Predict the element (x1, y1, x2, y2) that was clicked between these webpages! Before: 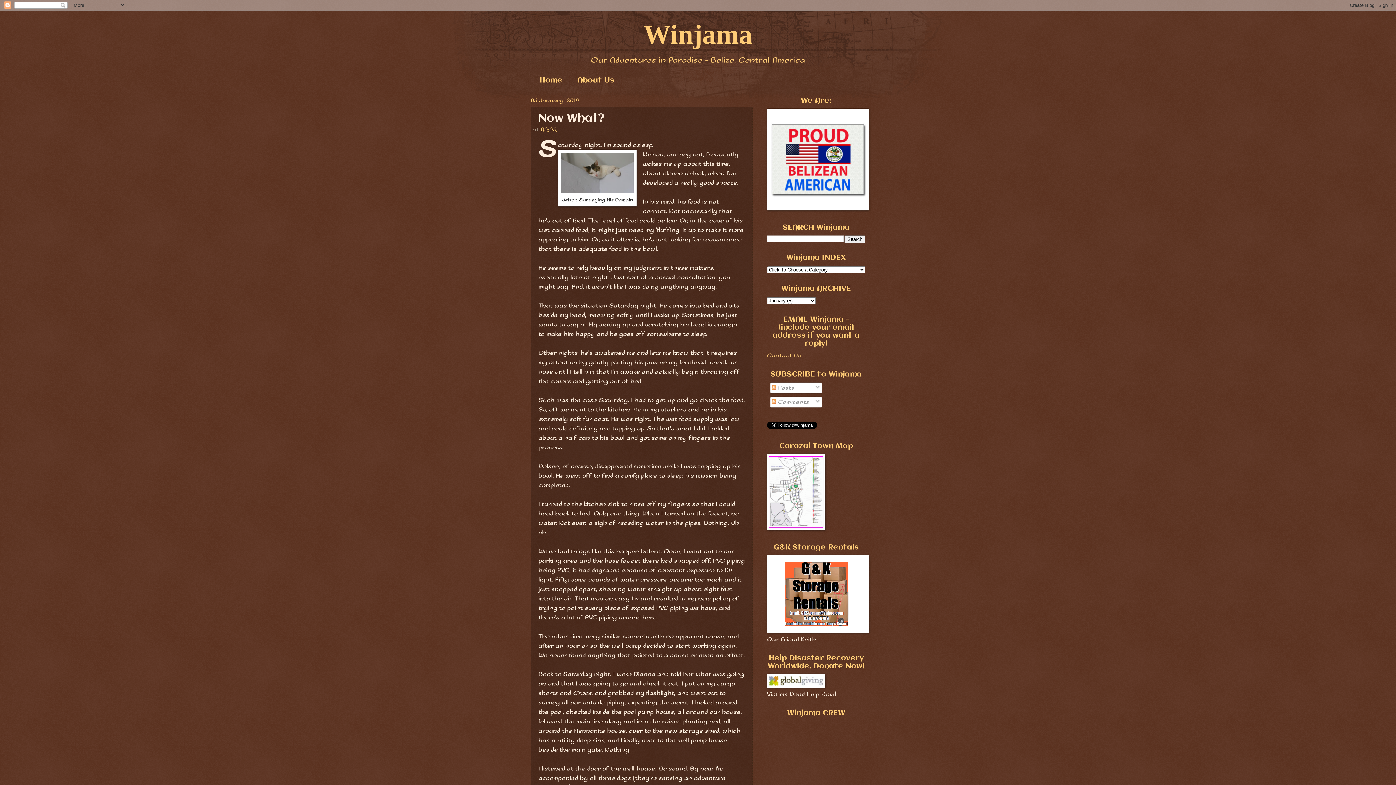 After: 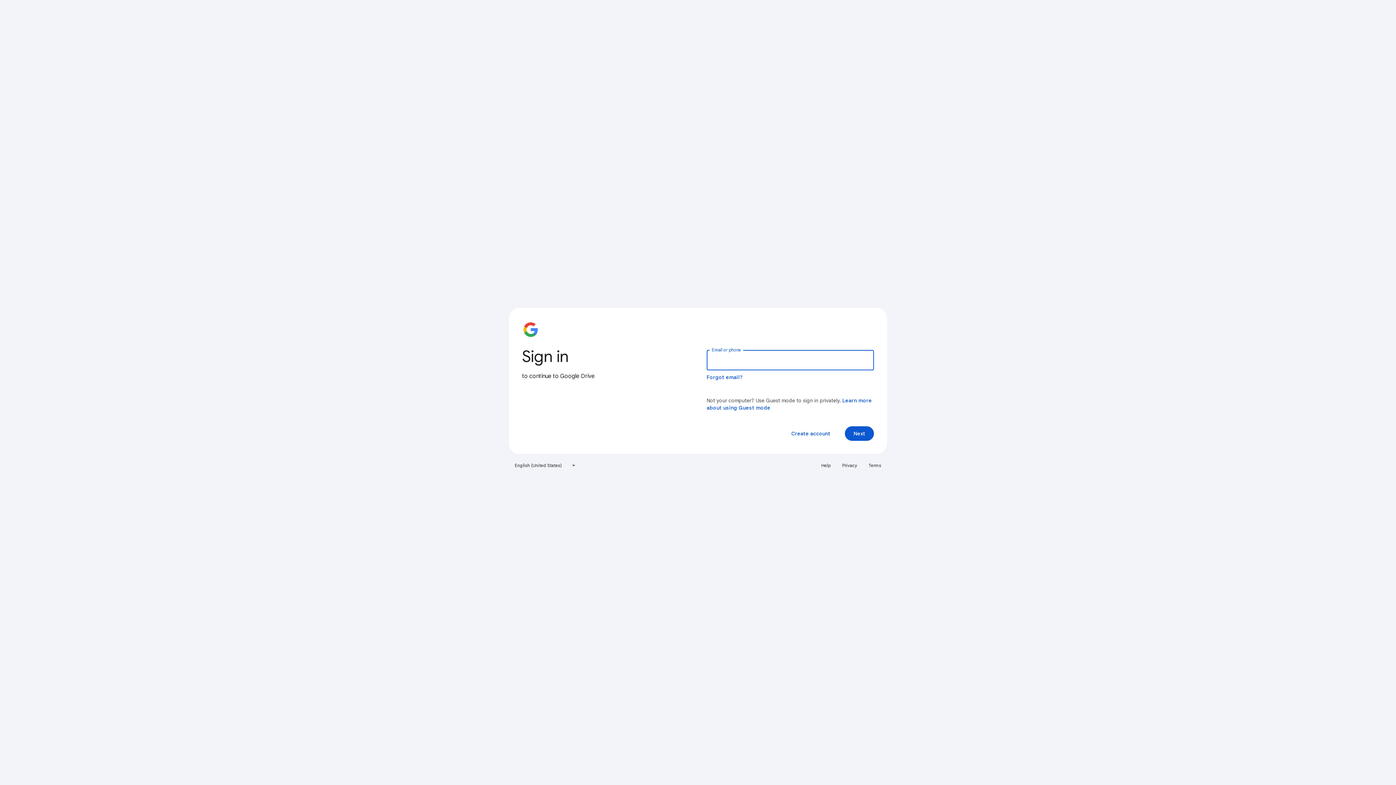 Action: bbox: (767, 525, 825, 532)